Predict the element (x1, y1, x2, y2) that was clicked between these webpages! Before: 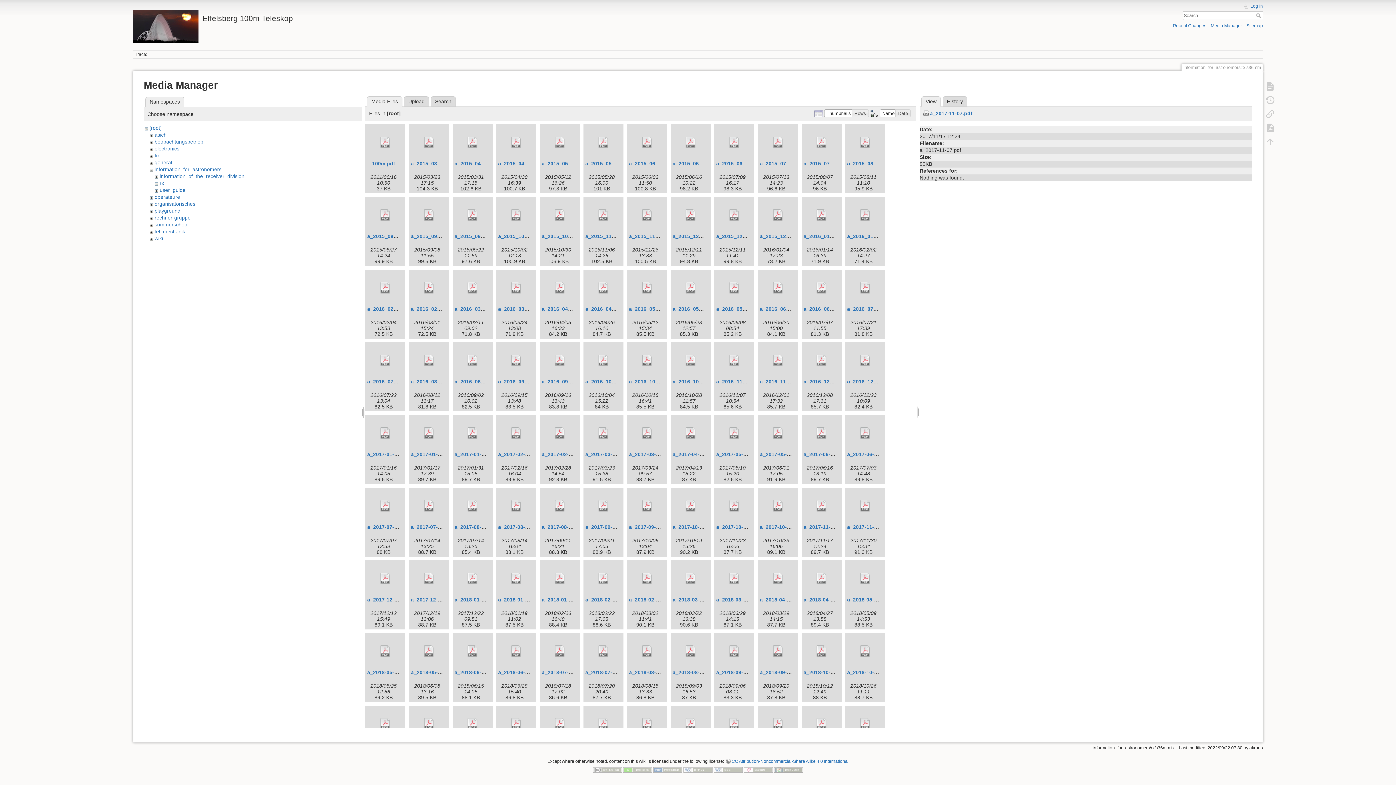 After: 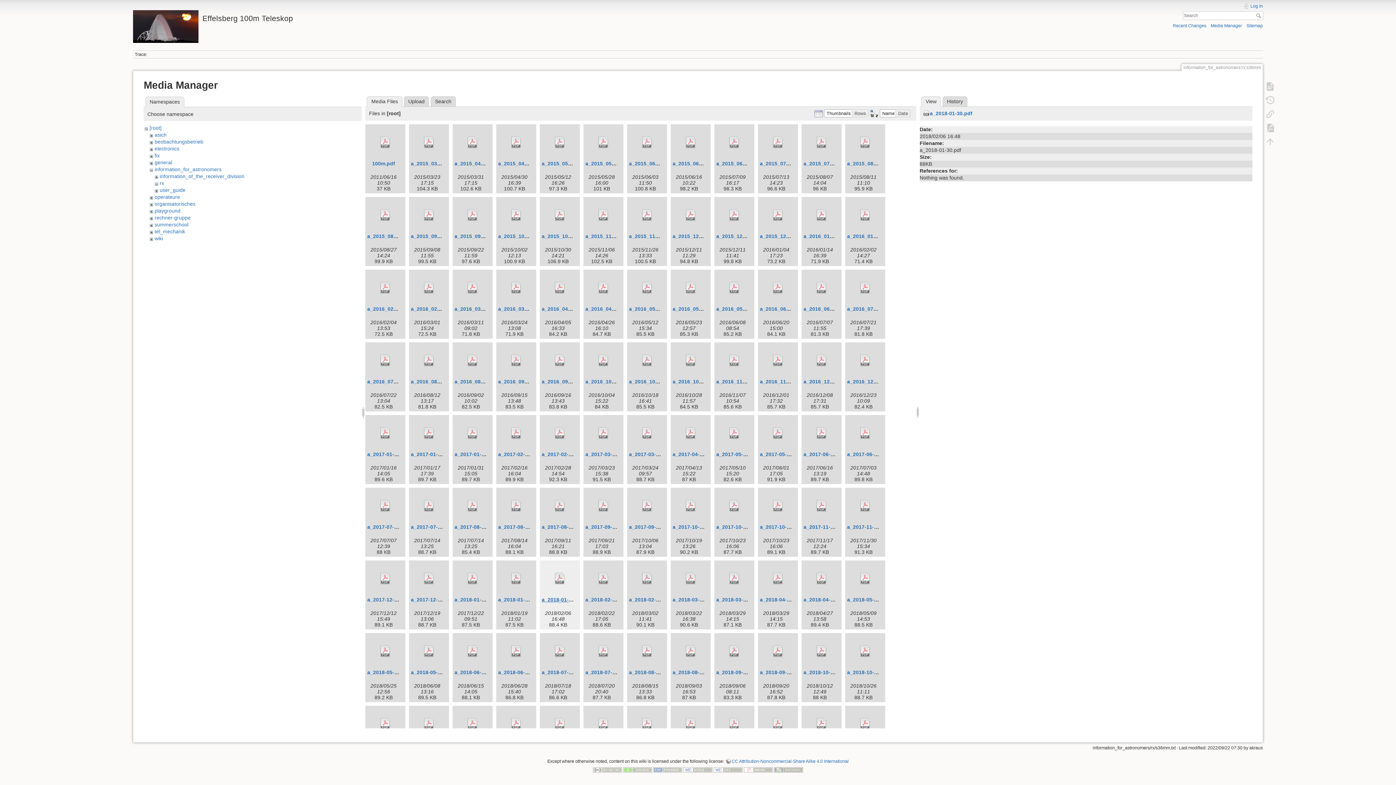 Action: bbox: (541, 597, 584, 602) label: a_2018-01-30.pdf